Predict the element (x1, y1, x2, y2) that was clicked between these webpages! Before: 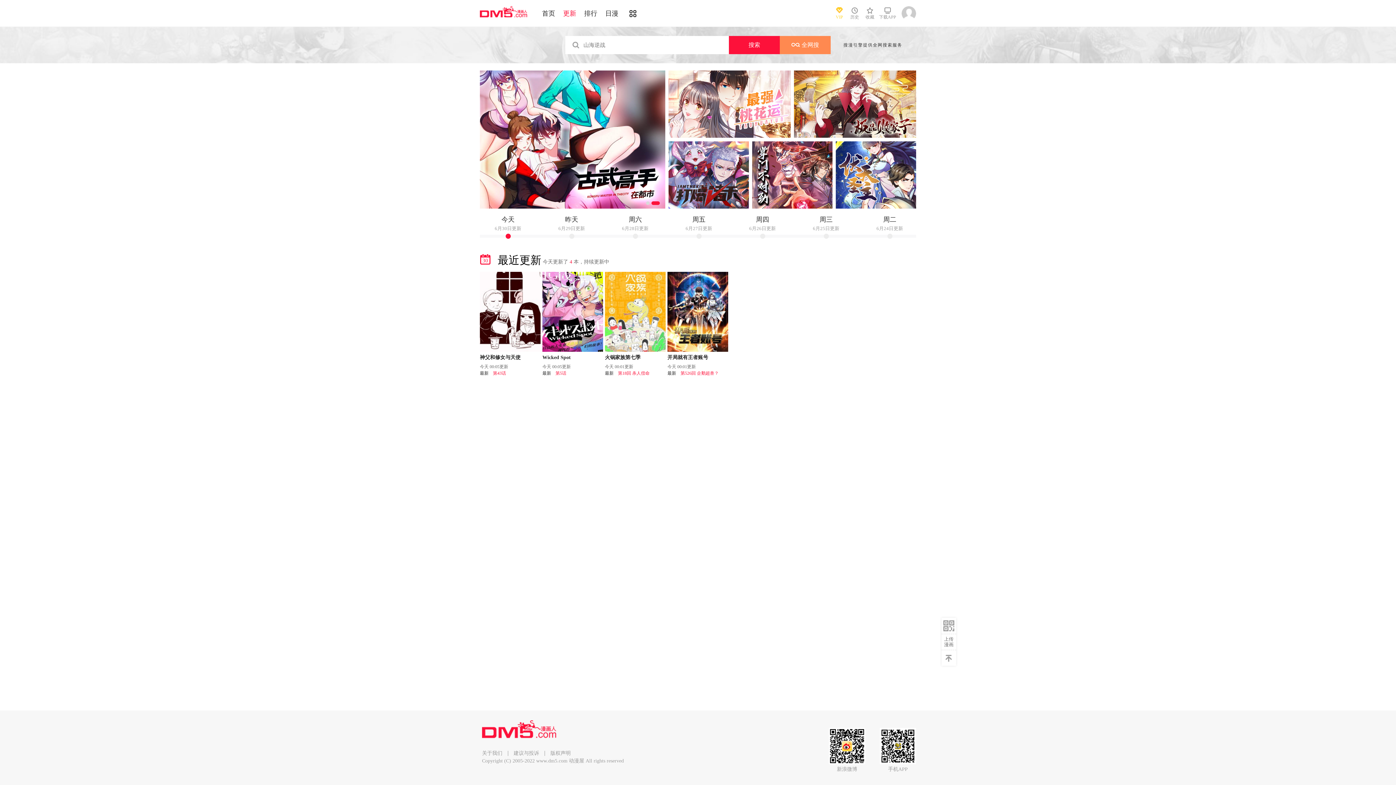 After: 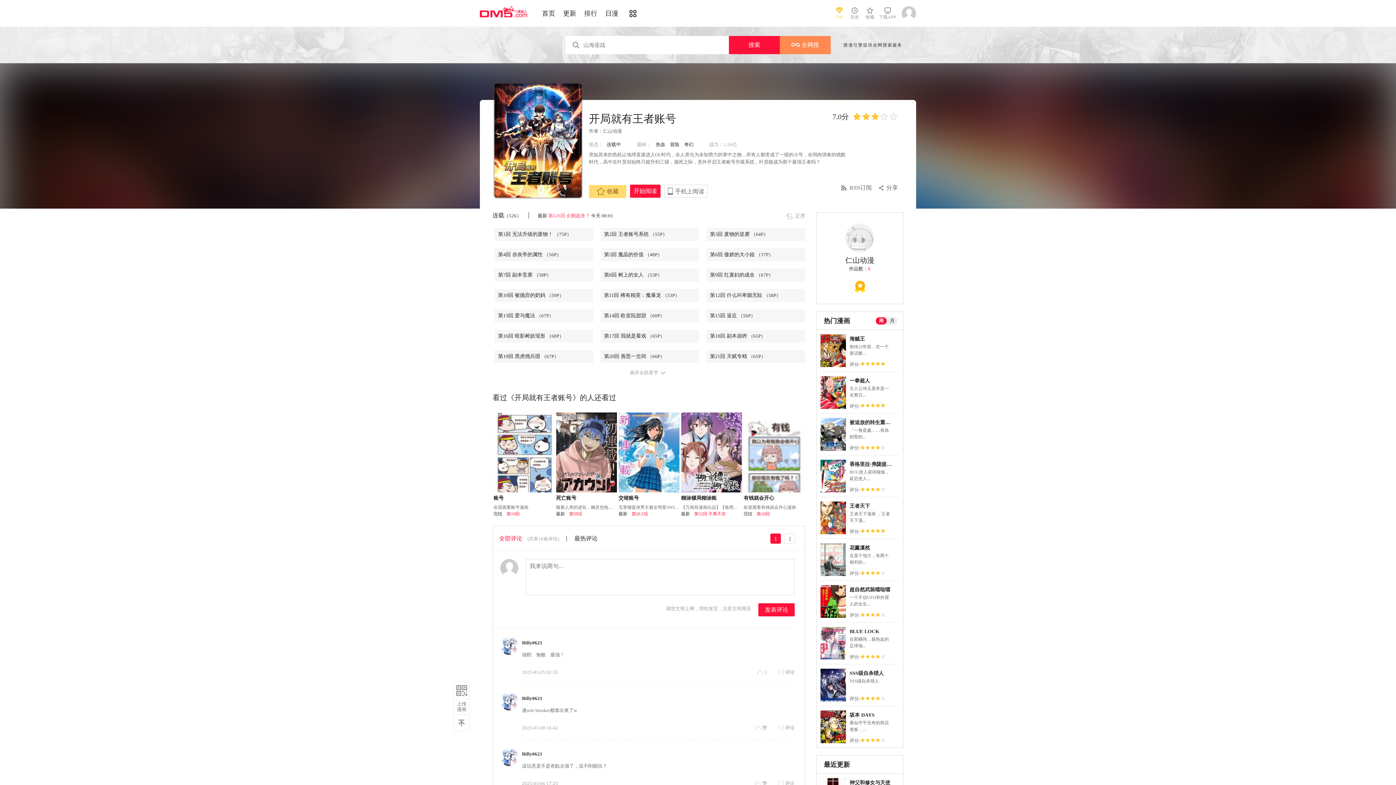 Action: bbox: (667, 272, 727, 314)